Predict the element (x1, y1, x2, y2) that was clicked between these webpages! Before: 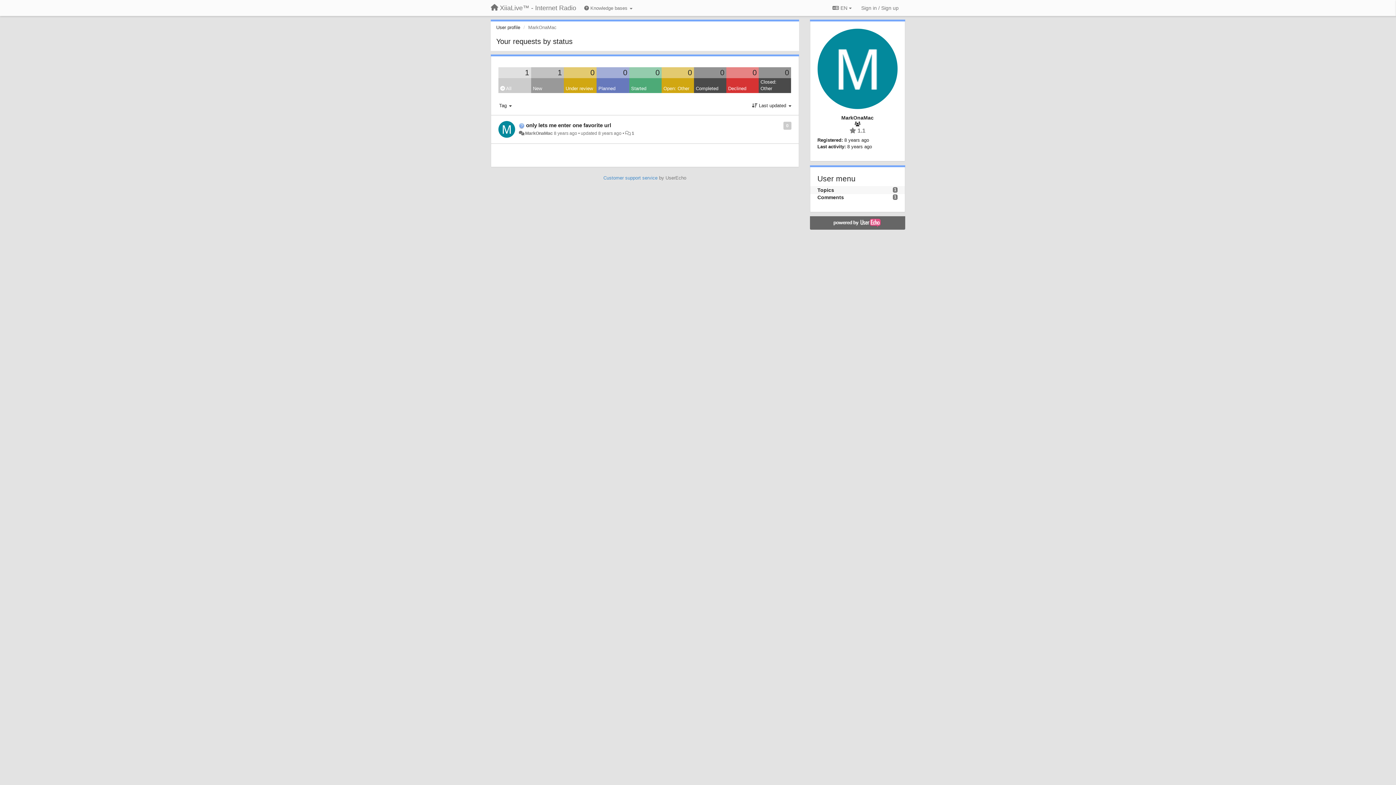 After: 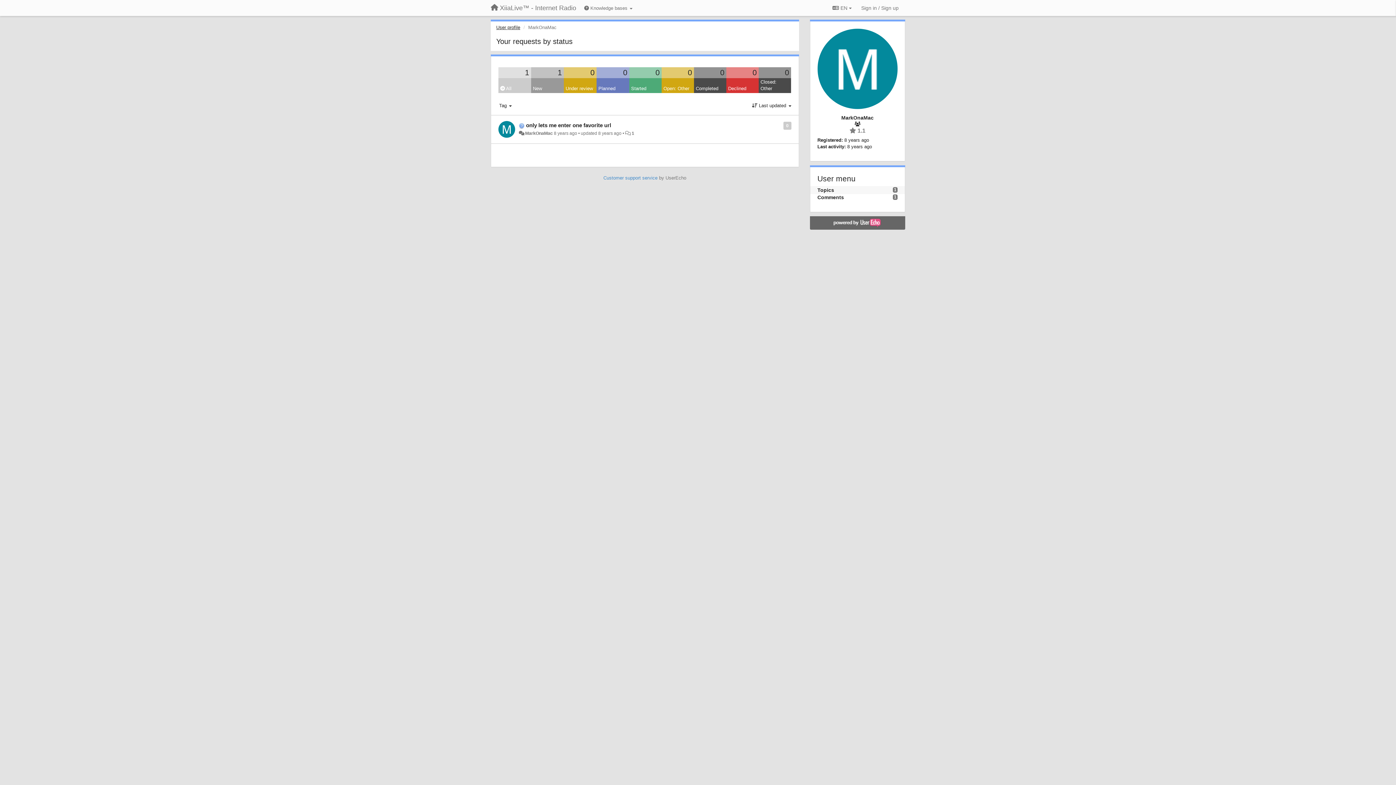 Action: label: User profile bbox: (496, 24, 520, 30)